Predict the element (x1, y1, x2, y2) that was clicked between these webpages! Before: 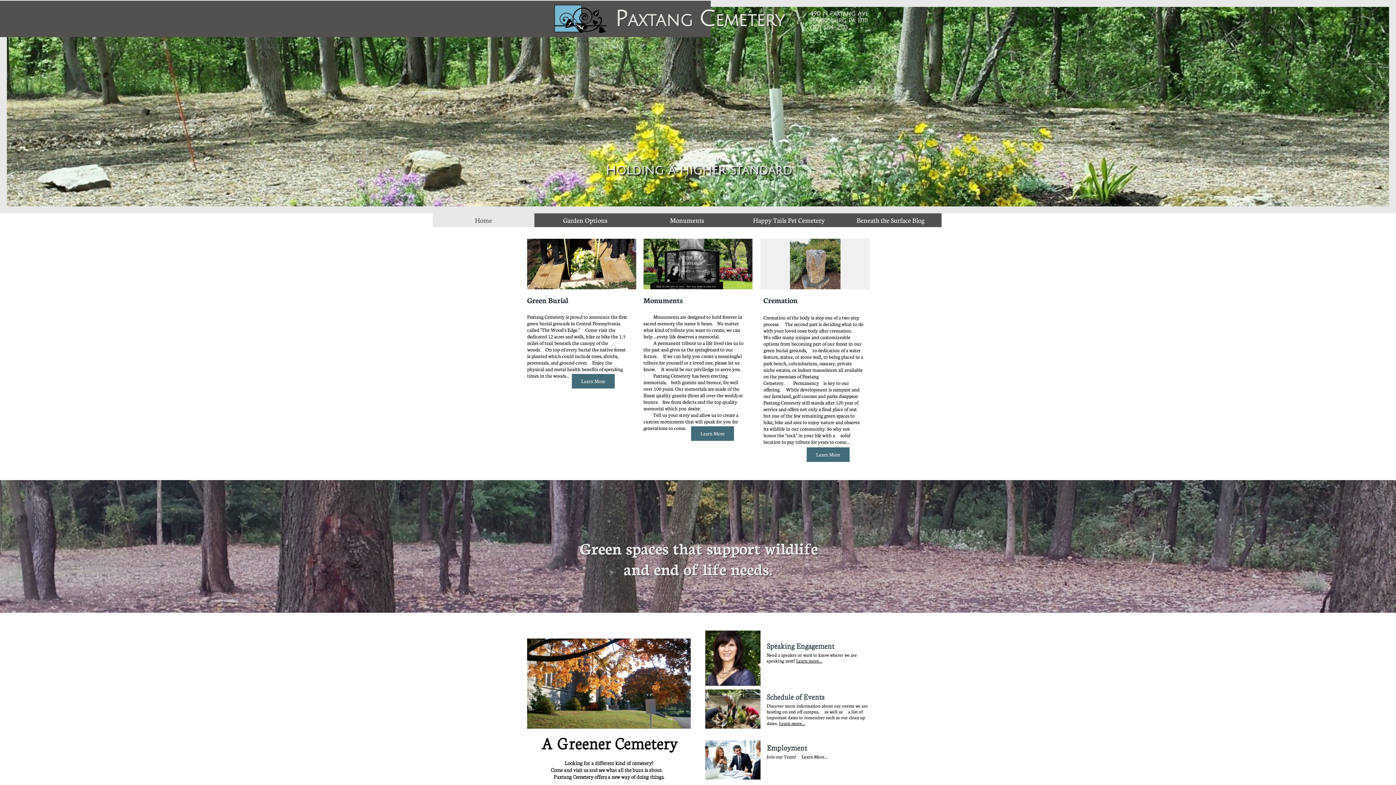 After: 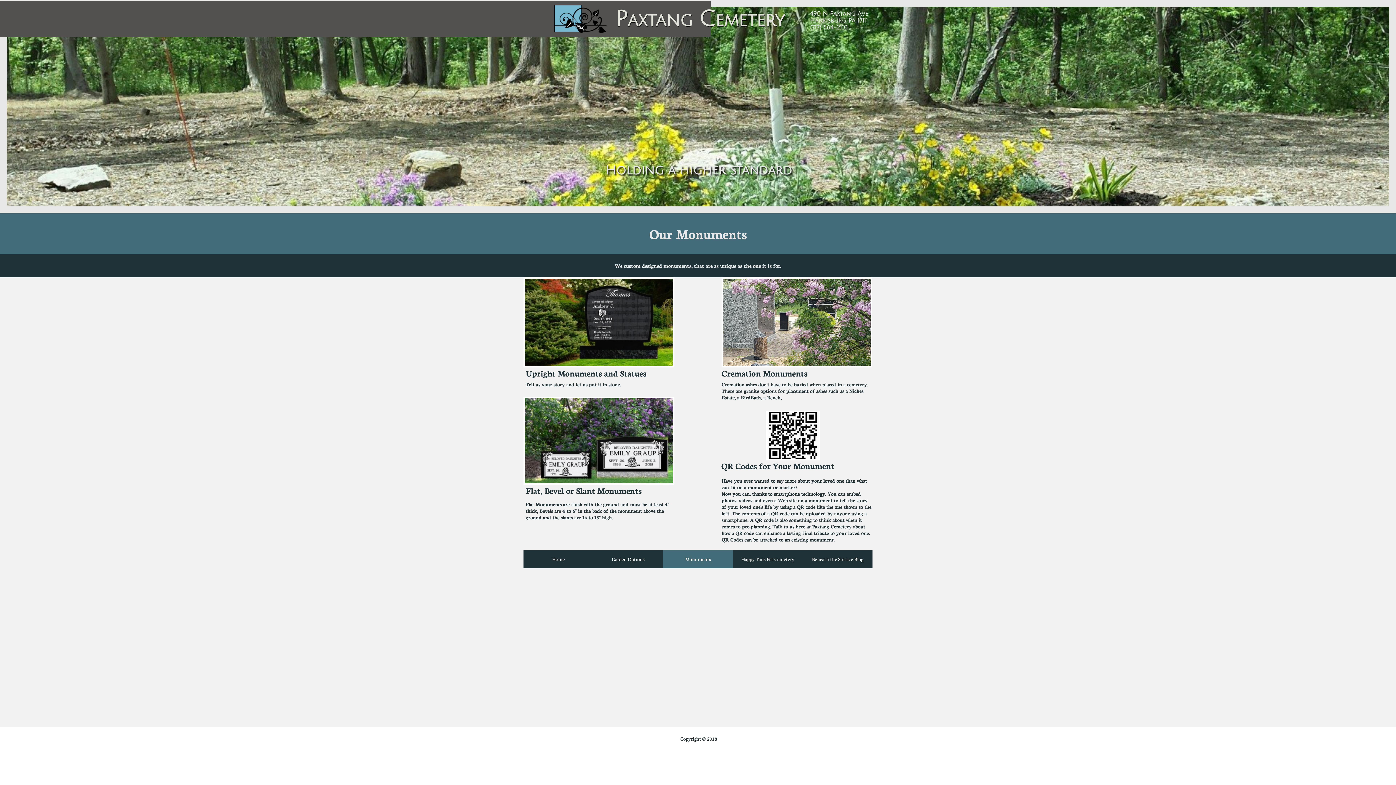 Action: label: Learn More
 bbox: (691, 426, 734, 441)